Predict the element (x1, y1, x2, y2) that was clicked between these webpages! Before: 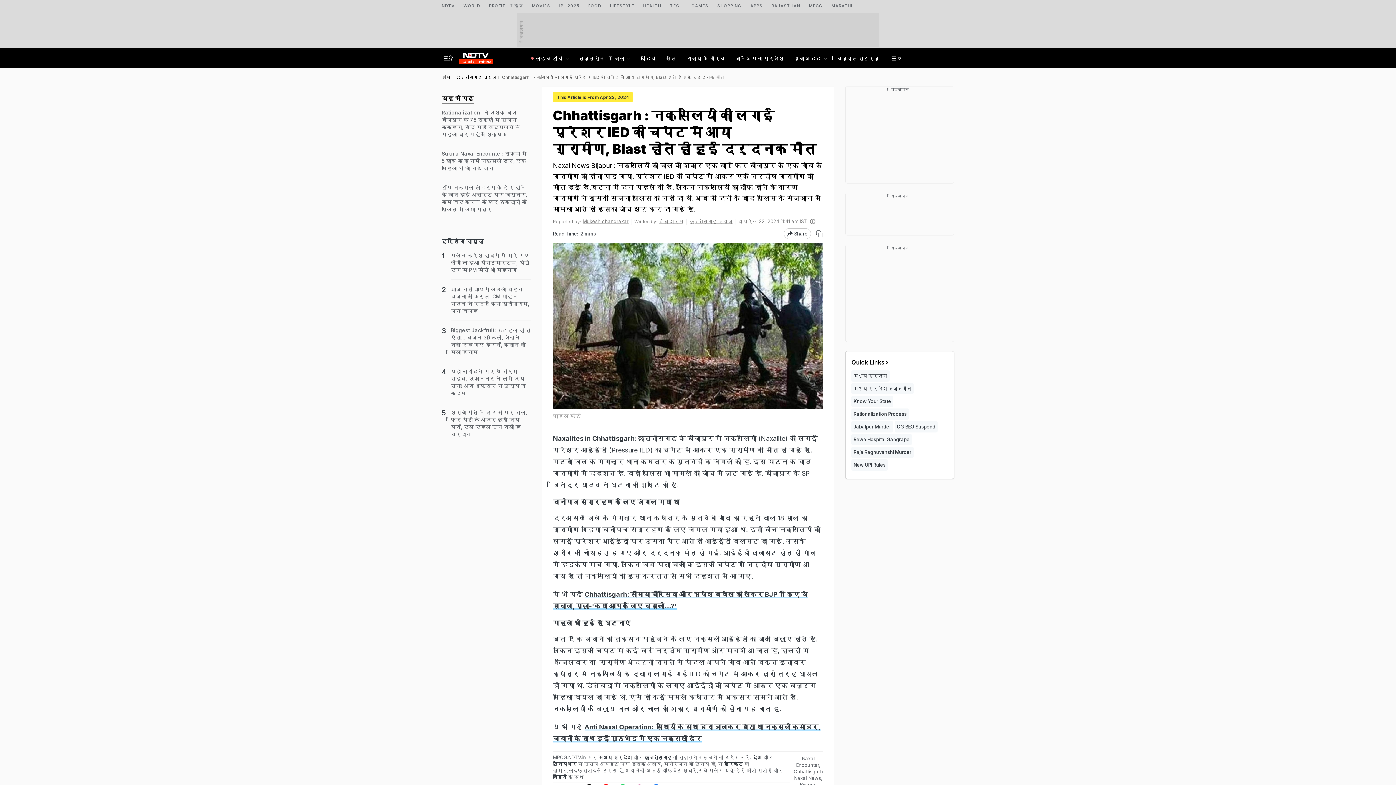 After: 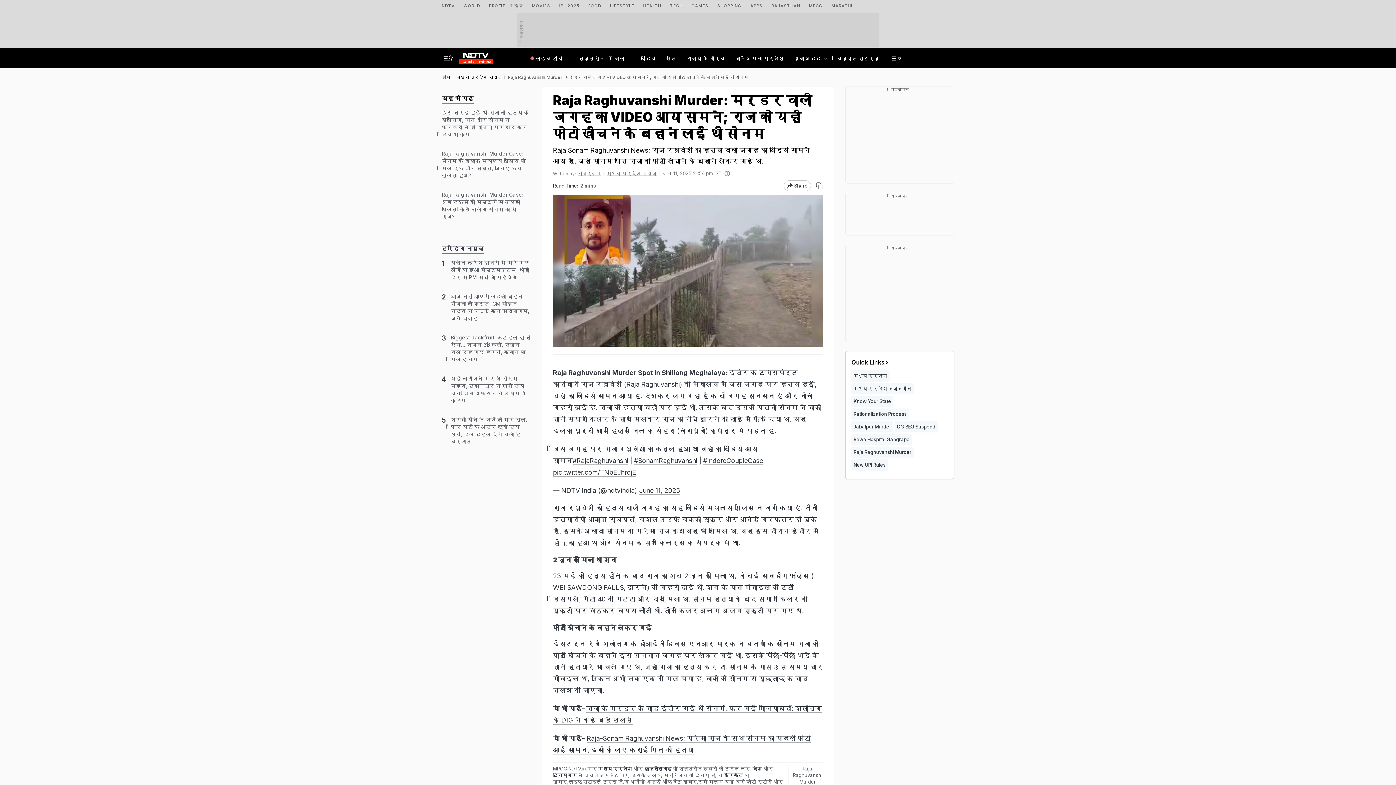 Action: label: Raja Raghuvanshi Murder bbox: (851, 446, 913, 458)